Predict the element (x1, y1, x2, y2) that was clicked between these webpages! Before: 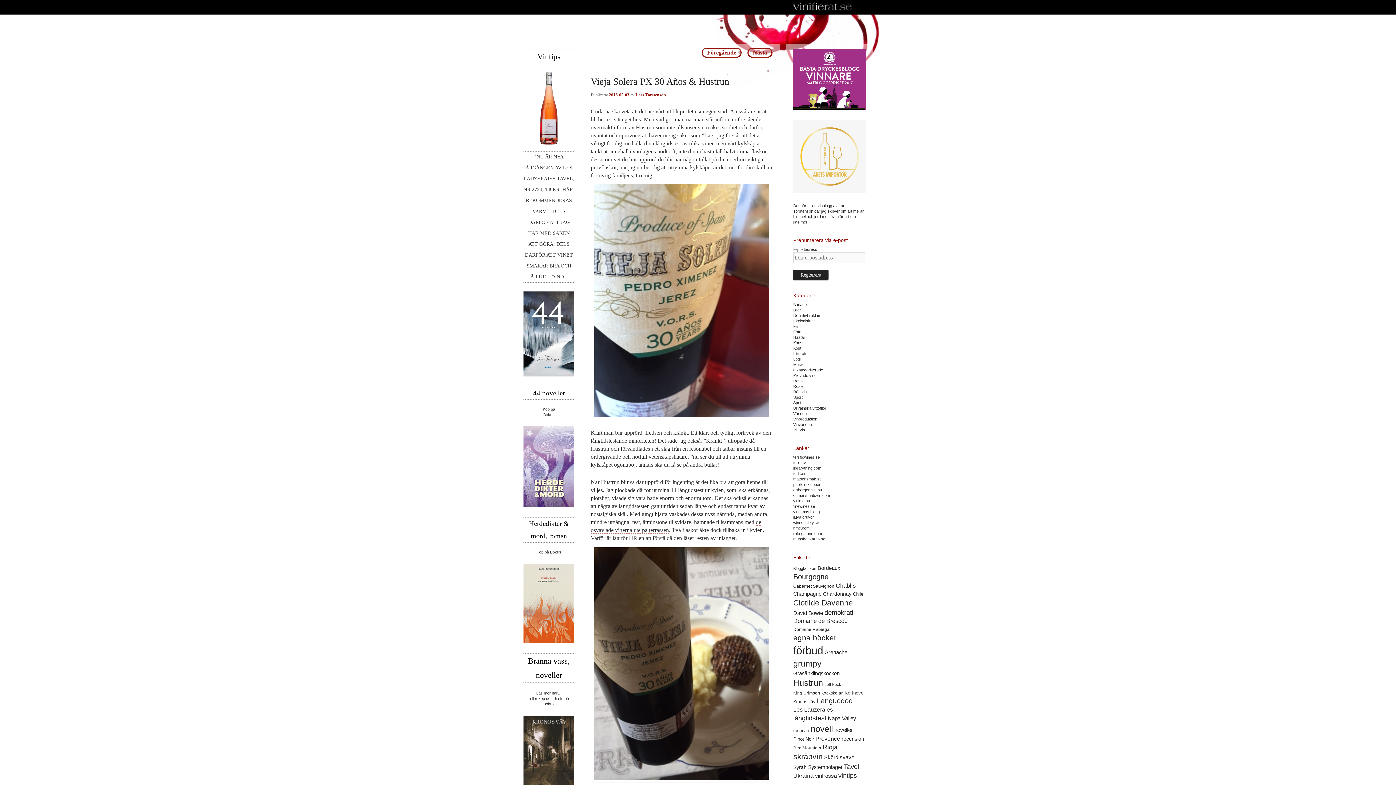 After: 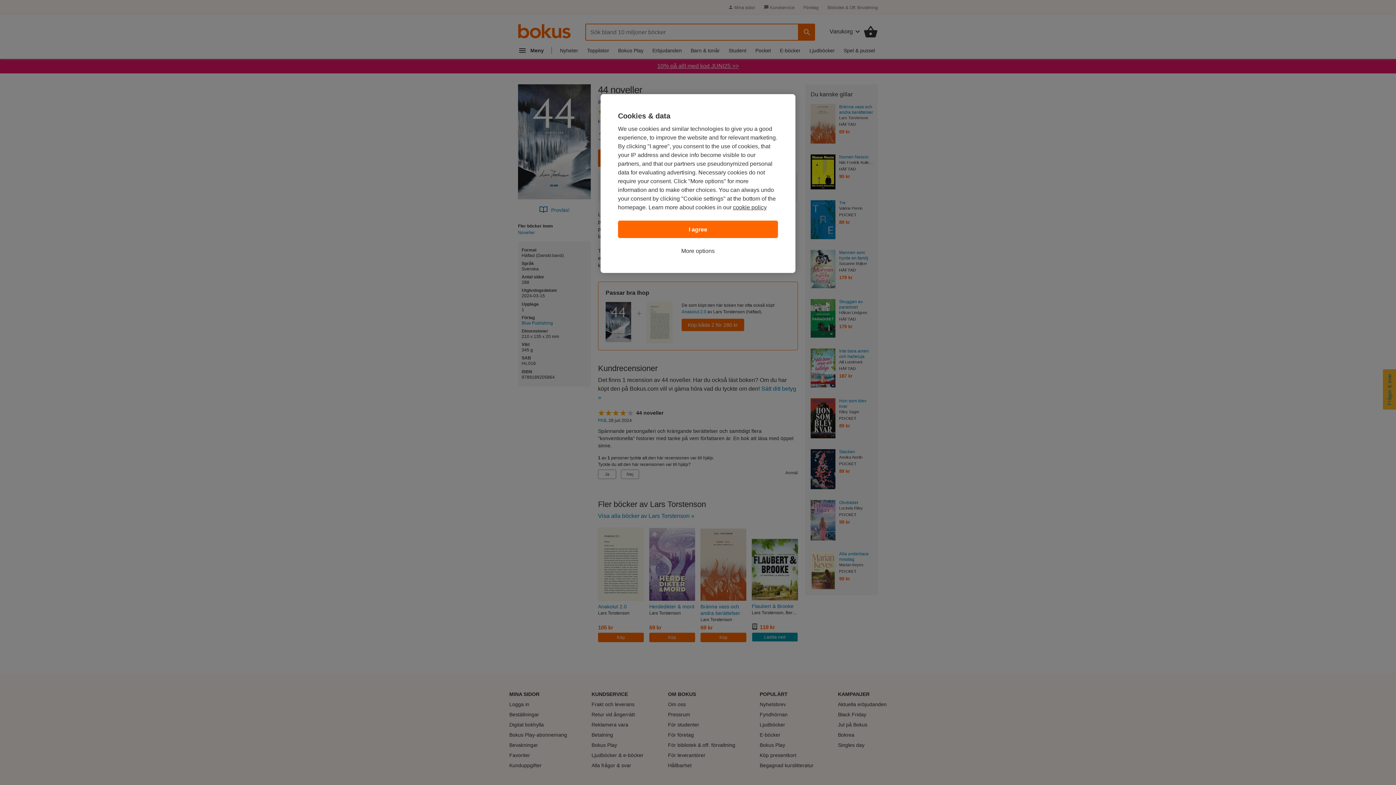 Action: bbox: (523, 412, 574, 417) label: Bokus